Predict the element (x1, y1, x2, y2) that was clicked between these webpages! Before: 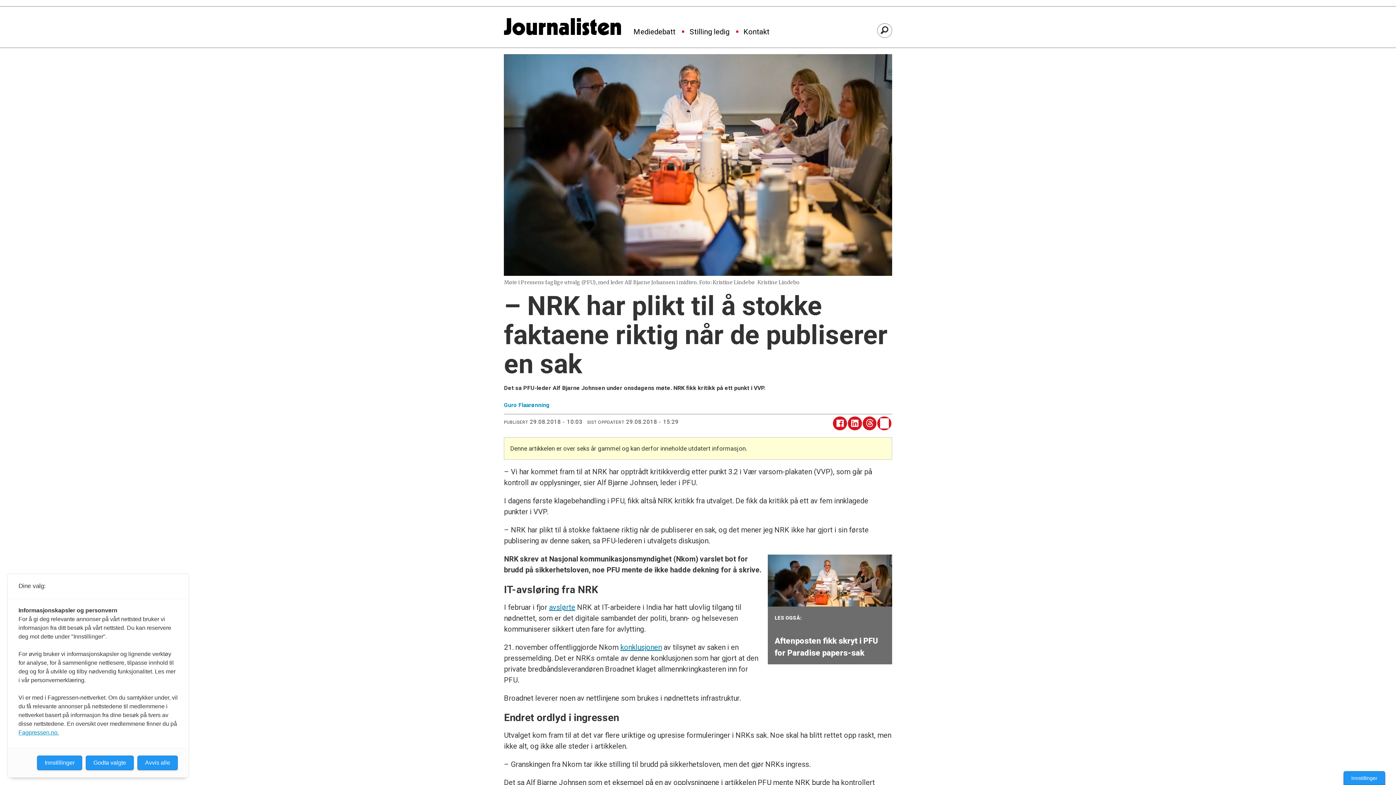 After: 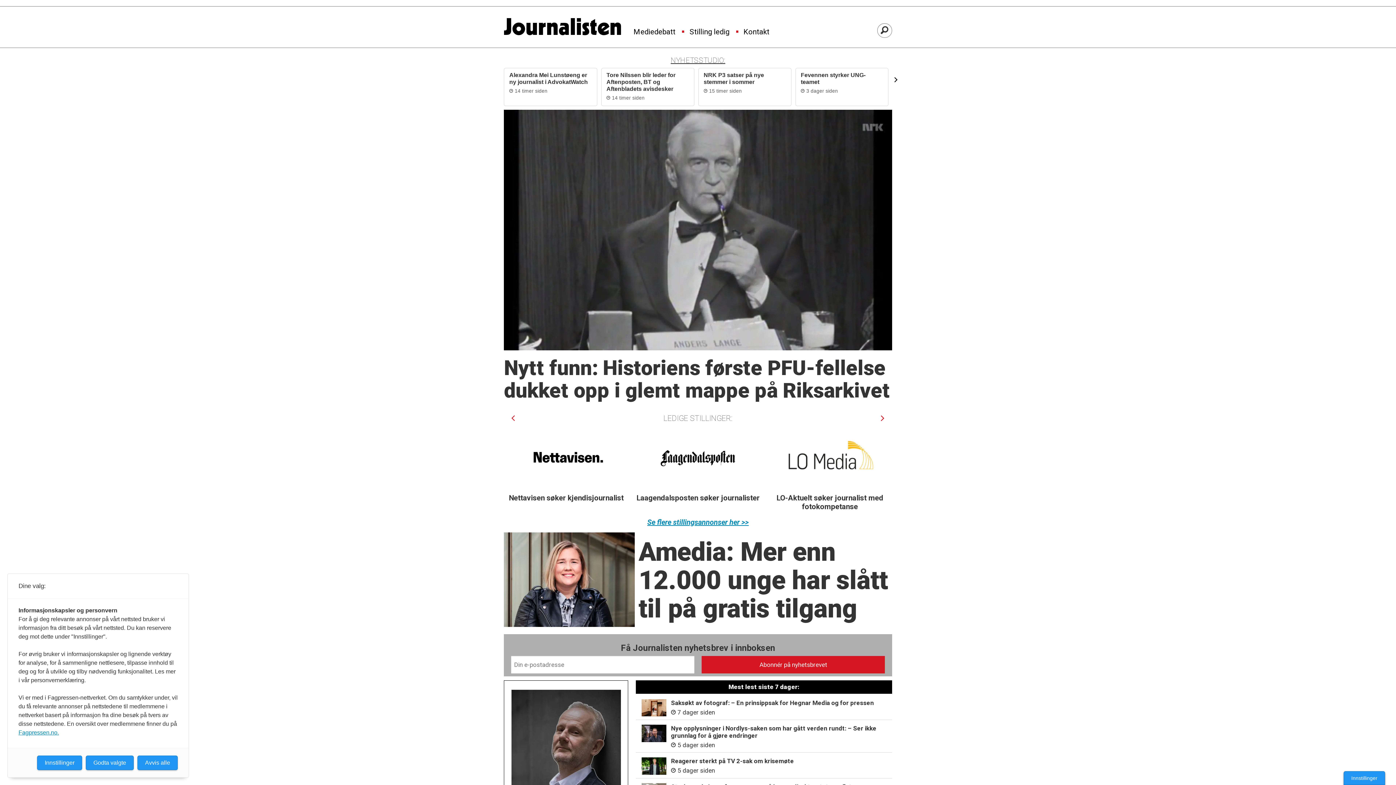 Action: bbox: (504, 19, 625, 46)